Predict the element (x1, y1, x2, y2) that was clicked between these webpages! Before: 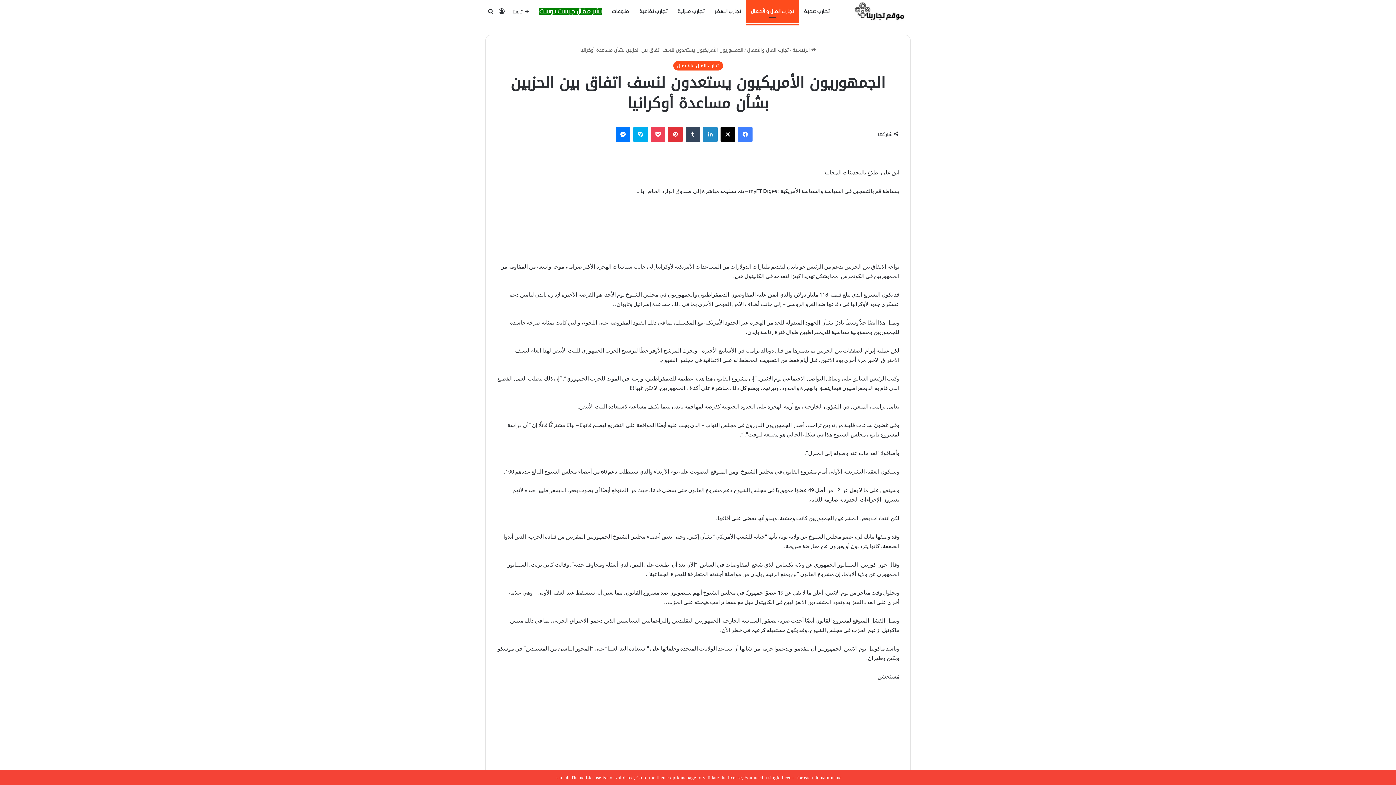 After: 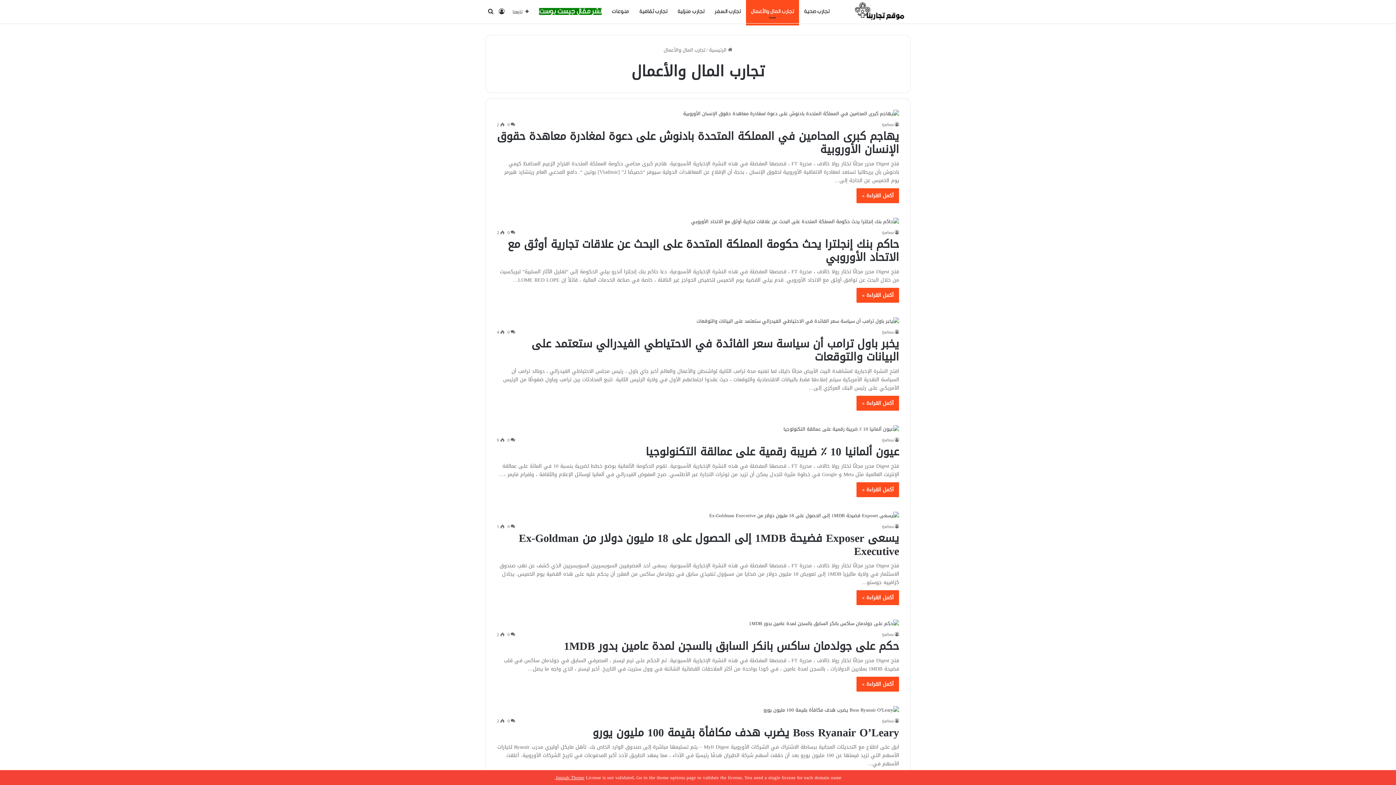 Action: bbox: (673, 61, 723, 70) label: تجارب المال والأعمال